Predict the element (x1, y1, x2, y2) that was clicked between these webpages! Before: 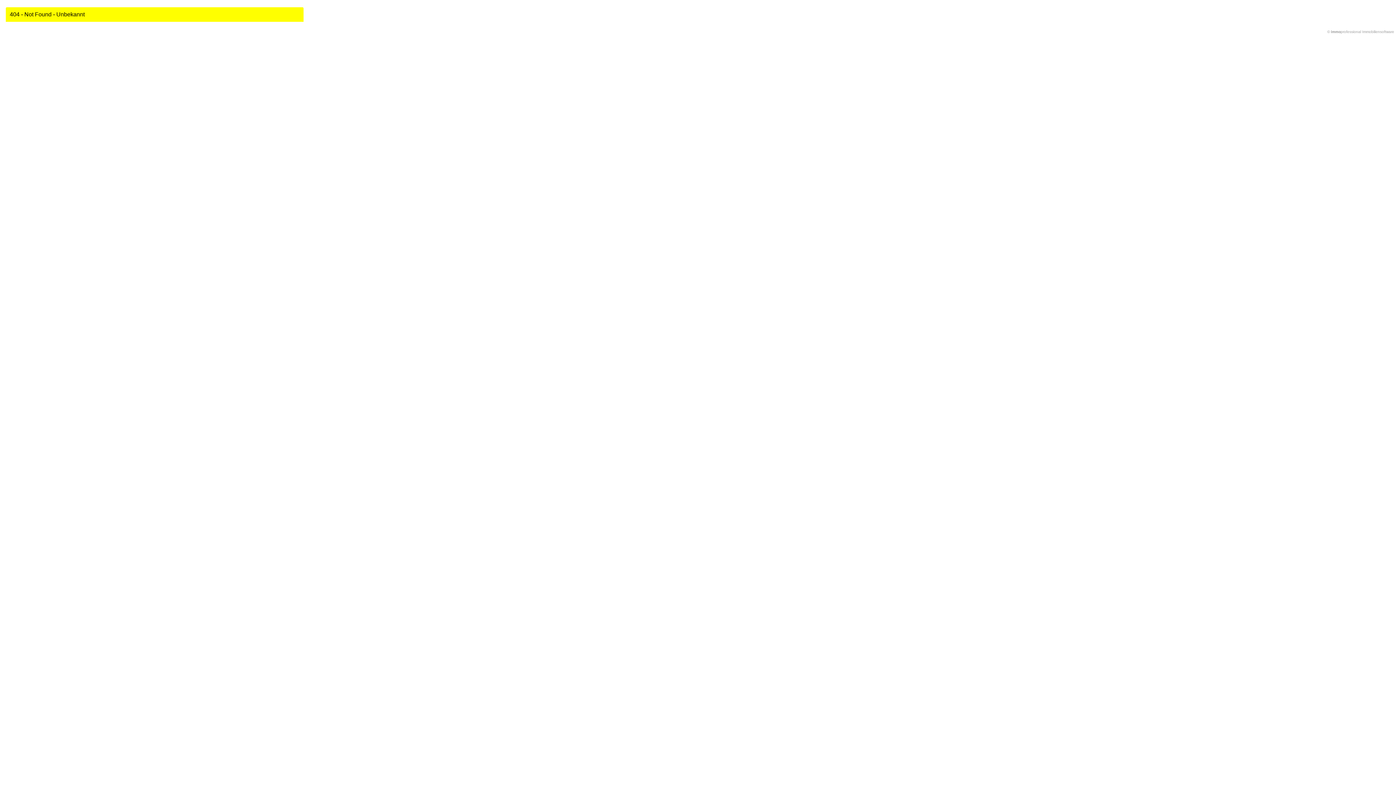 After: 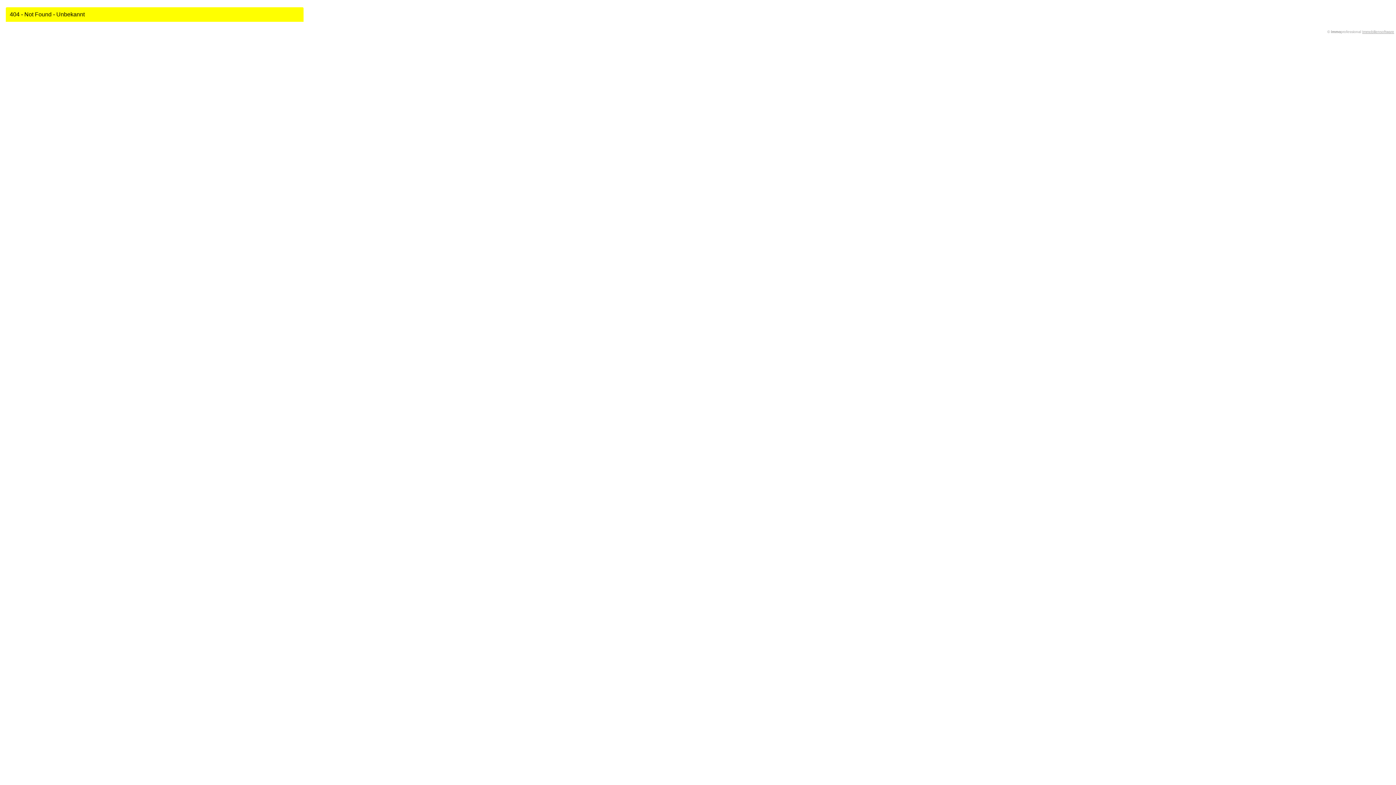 Action: label: Immobiliensoftware bbox: (1362, 29, 1394, 33)